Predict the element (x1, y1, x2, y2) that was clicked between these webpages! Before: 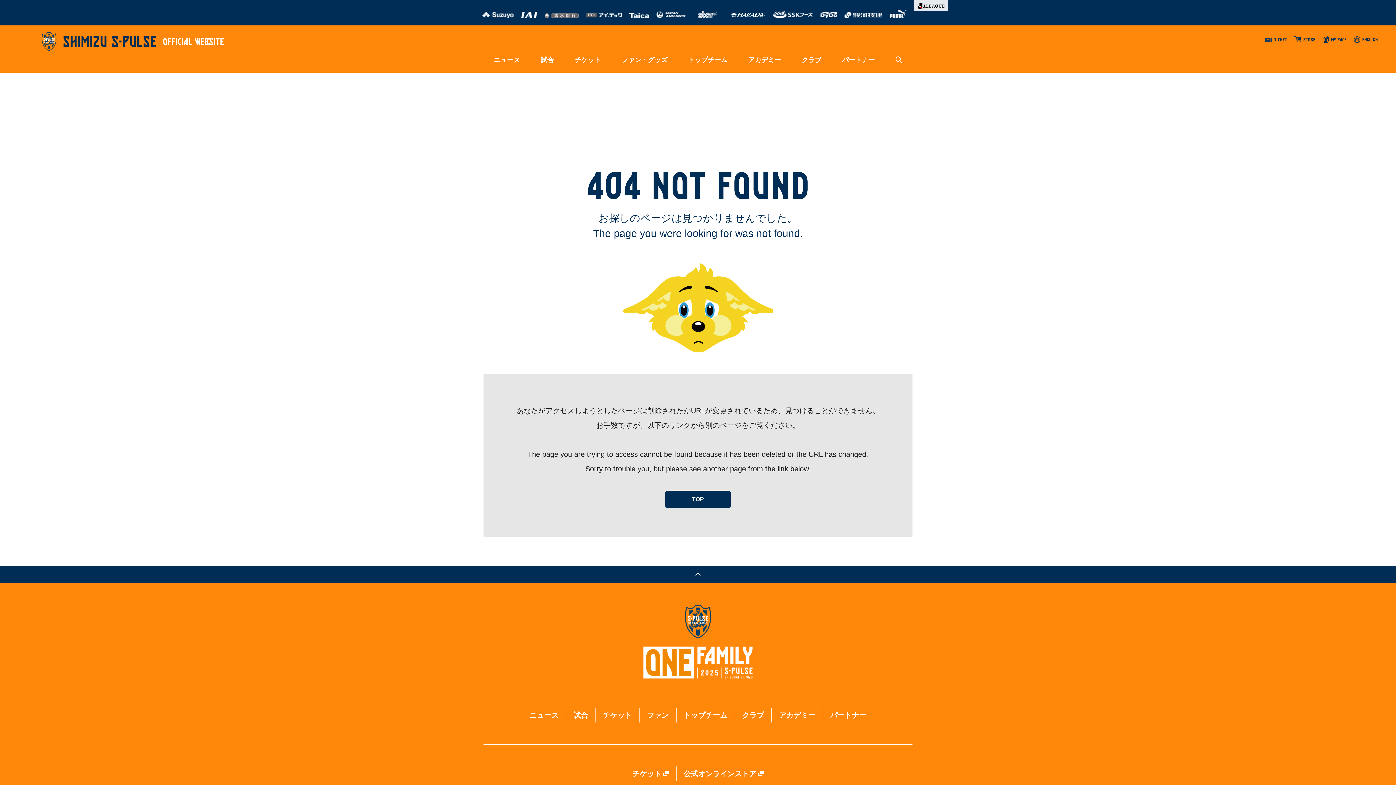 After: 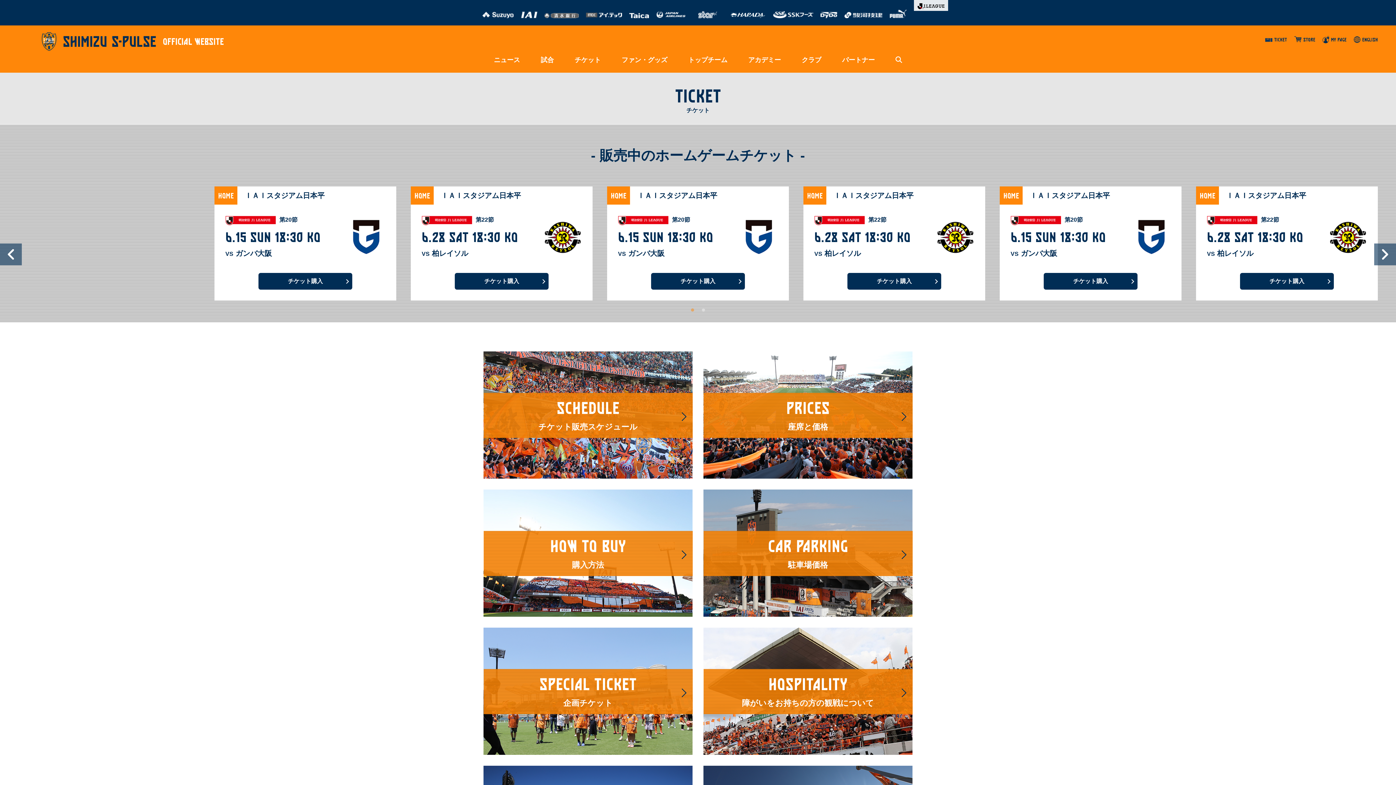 Action: bbox: (571, 45, 603, 74) label: チケット